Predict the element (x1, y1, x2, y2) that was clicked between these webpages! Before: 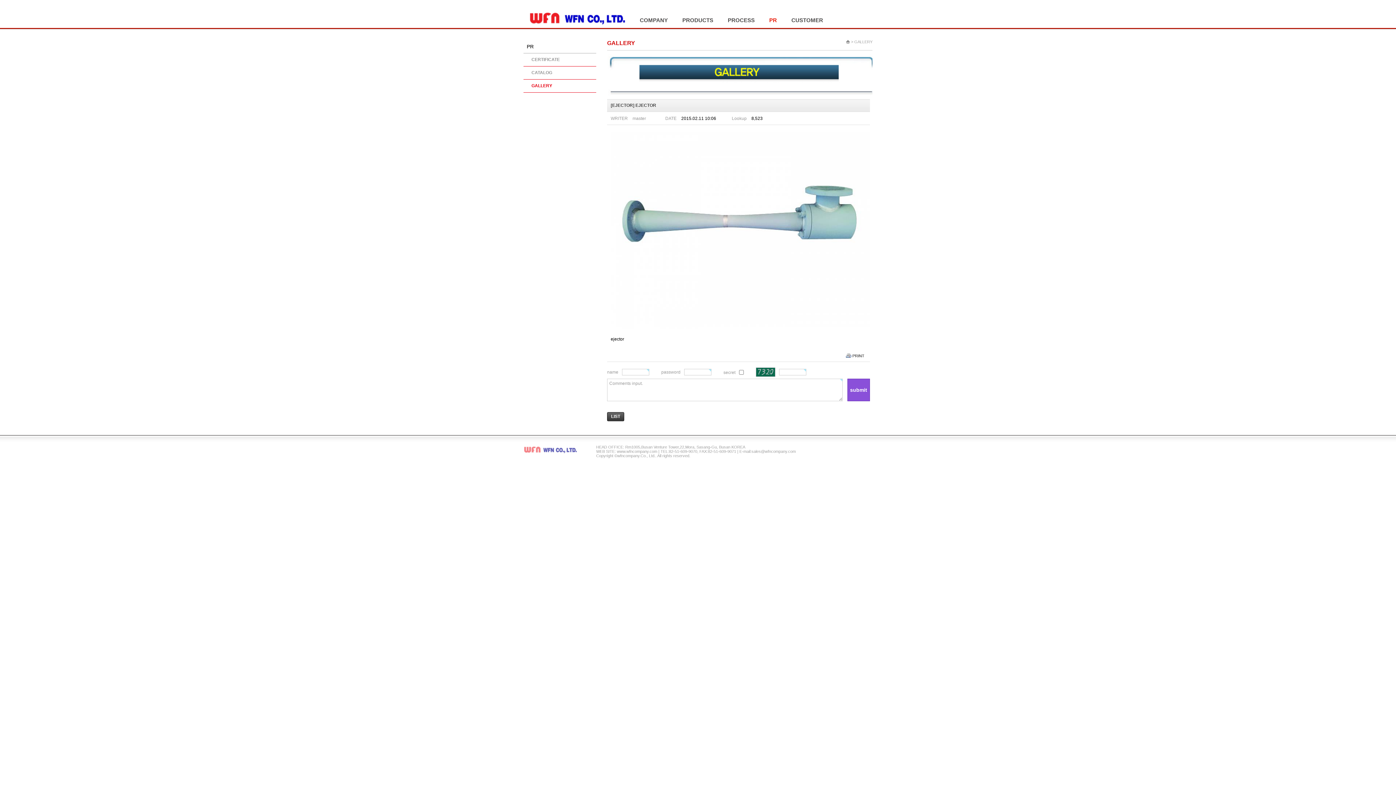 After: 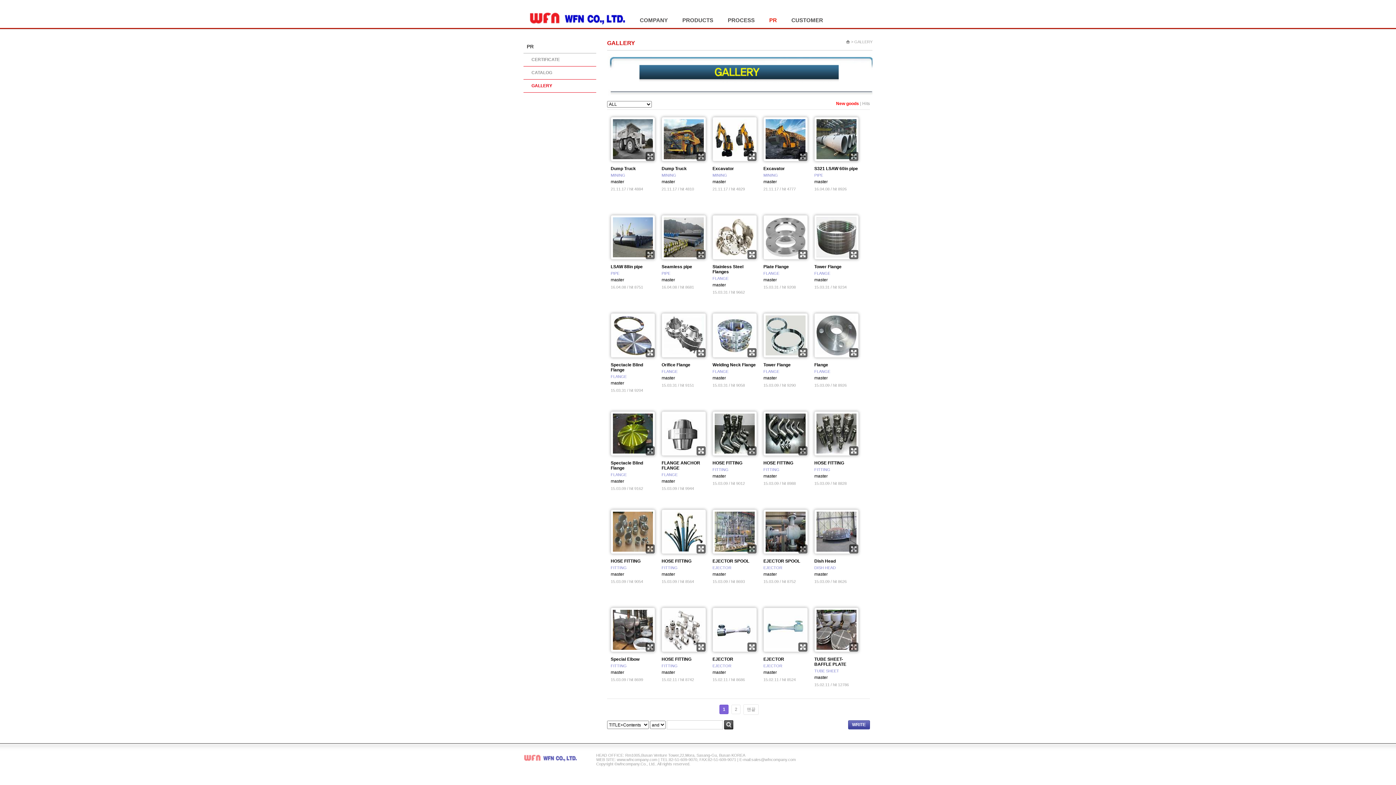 Action: label: GALLERY bbox: (523, 79, 596, 92)